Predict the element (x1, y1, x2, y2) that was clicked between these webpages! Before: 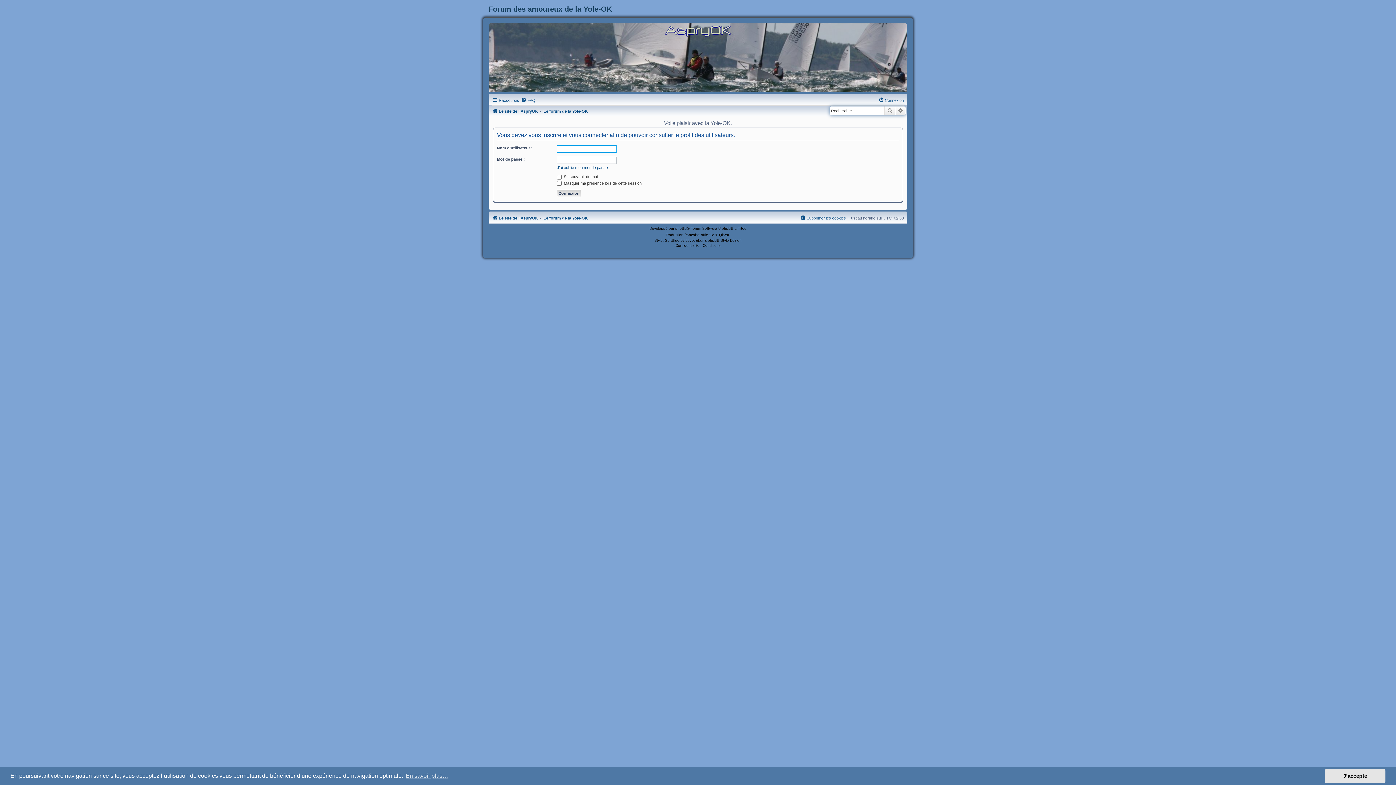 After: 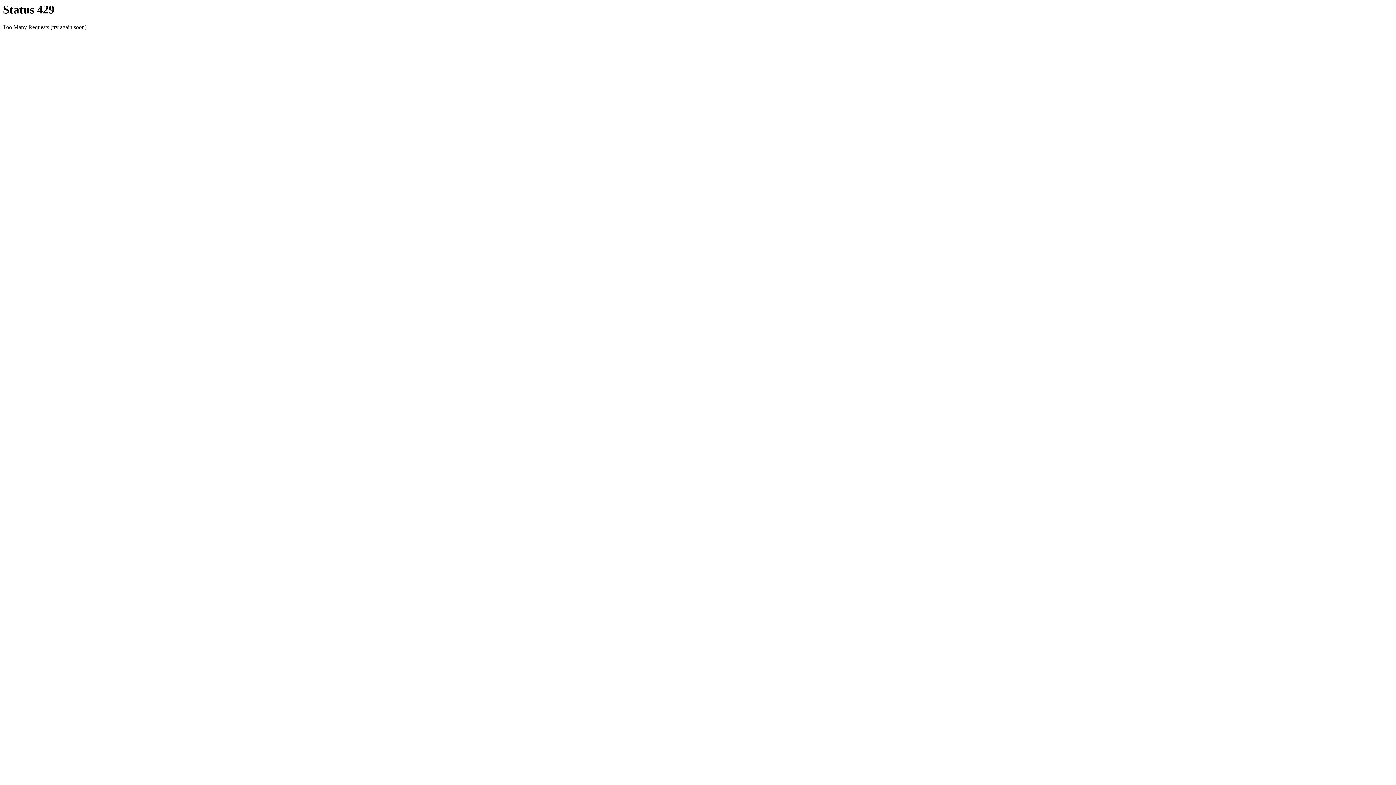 Action: bbox: (492, 106, 538, 115) label: Le site de l'AspryOK